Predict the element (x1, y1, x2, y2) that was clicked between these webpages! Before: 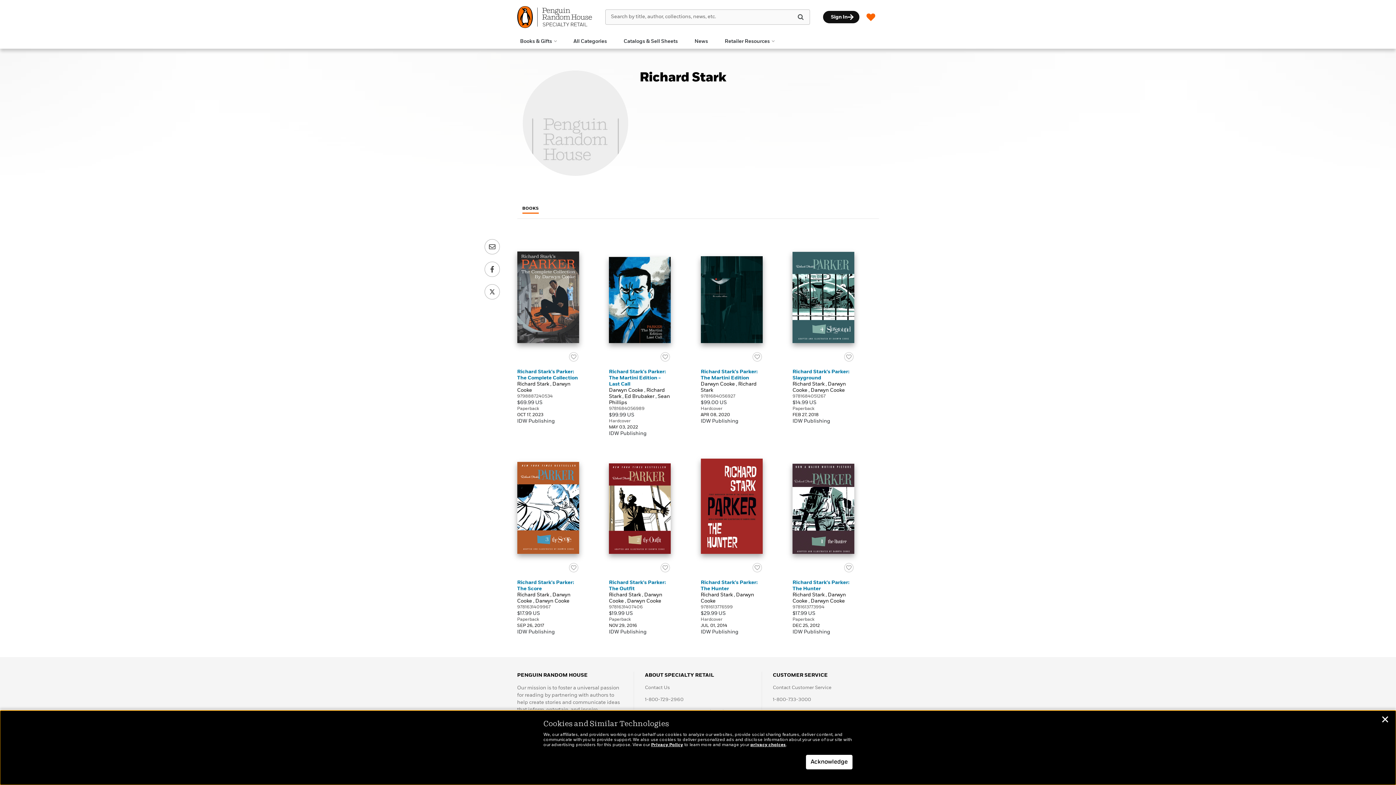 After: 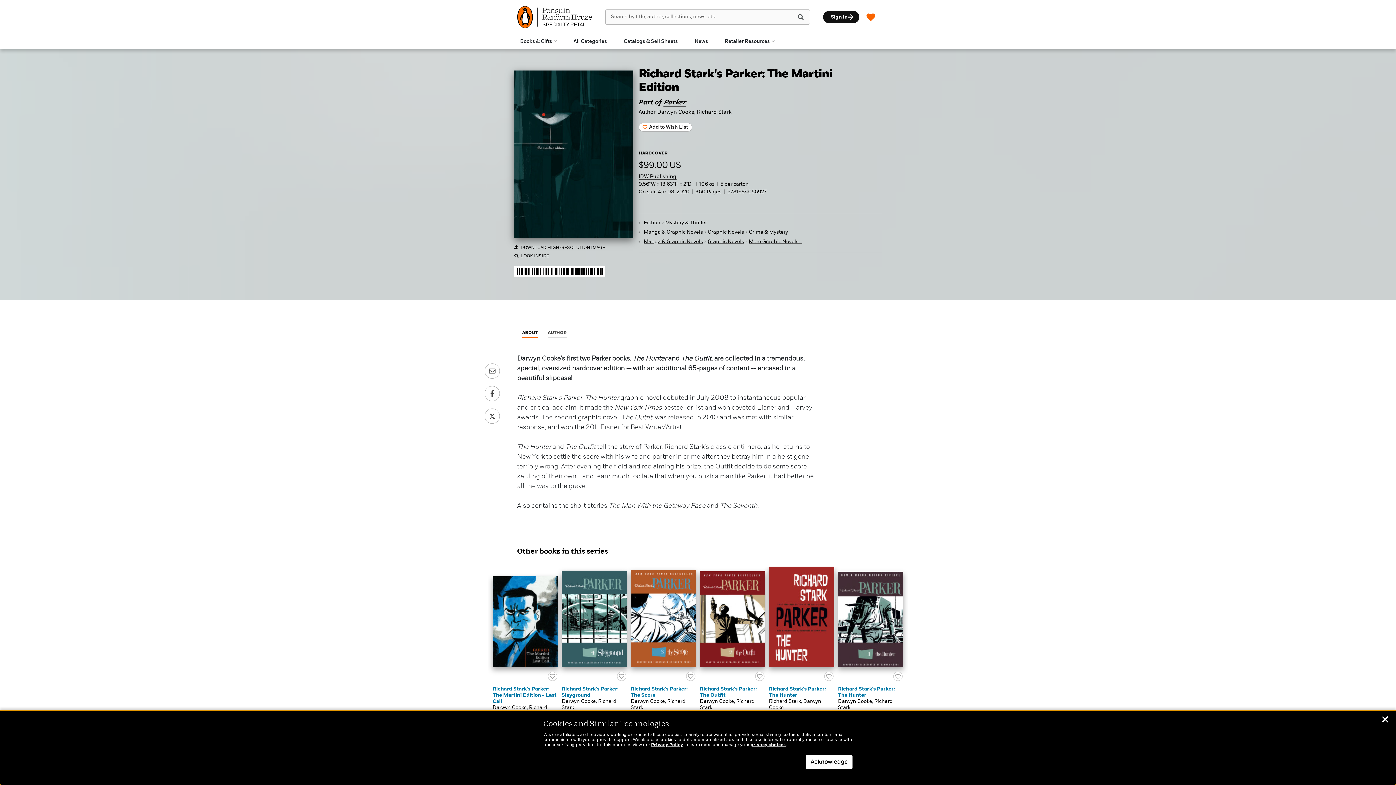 Action: bbox: (700, 256, 762, 343)